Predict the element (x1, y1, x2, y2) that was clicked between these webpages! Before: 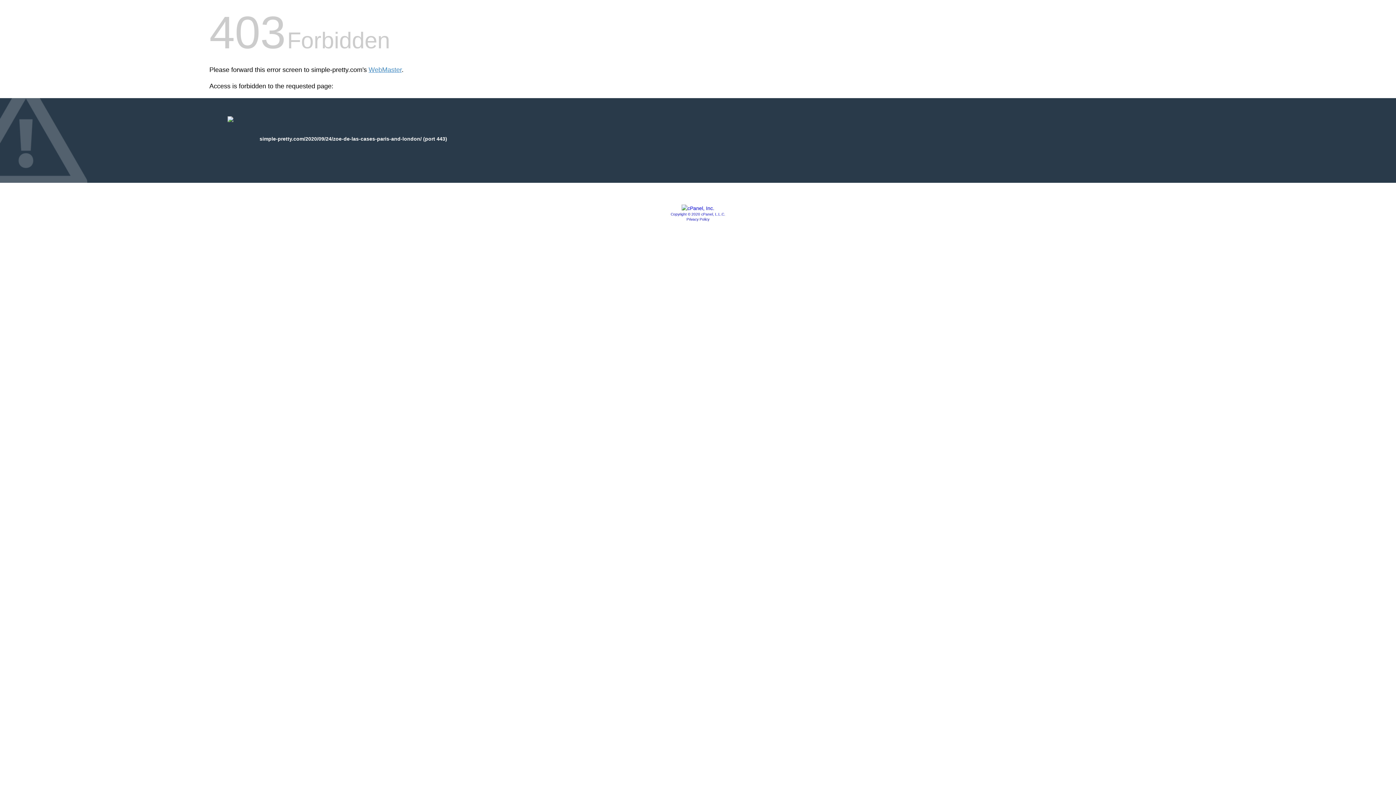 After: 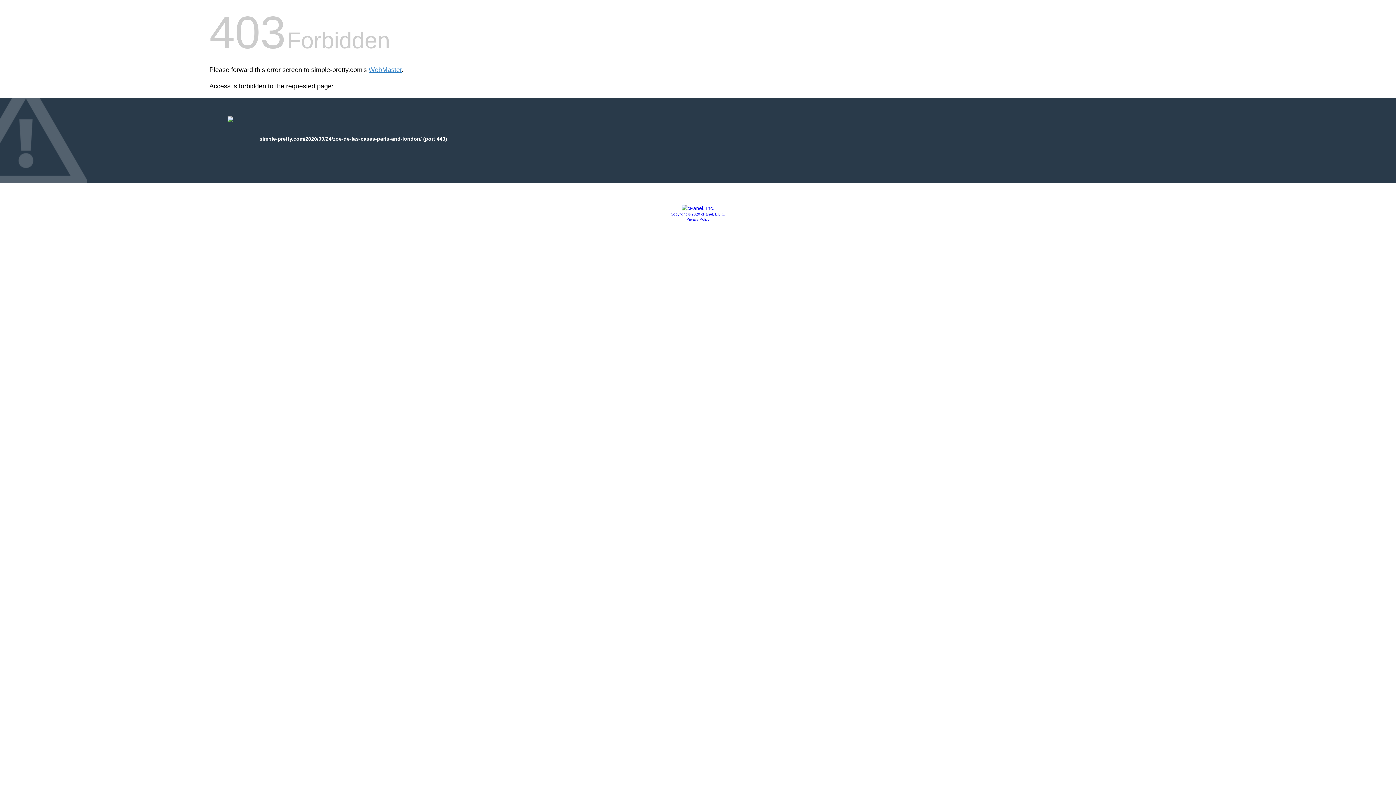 Action: label: Privacy Policy bbox: (686, 217, 709, 221)